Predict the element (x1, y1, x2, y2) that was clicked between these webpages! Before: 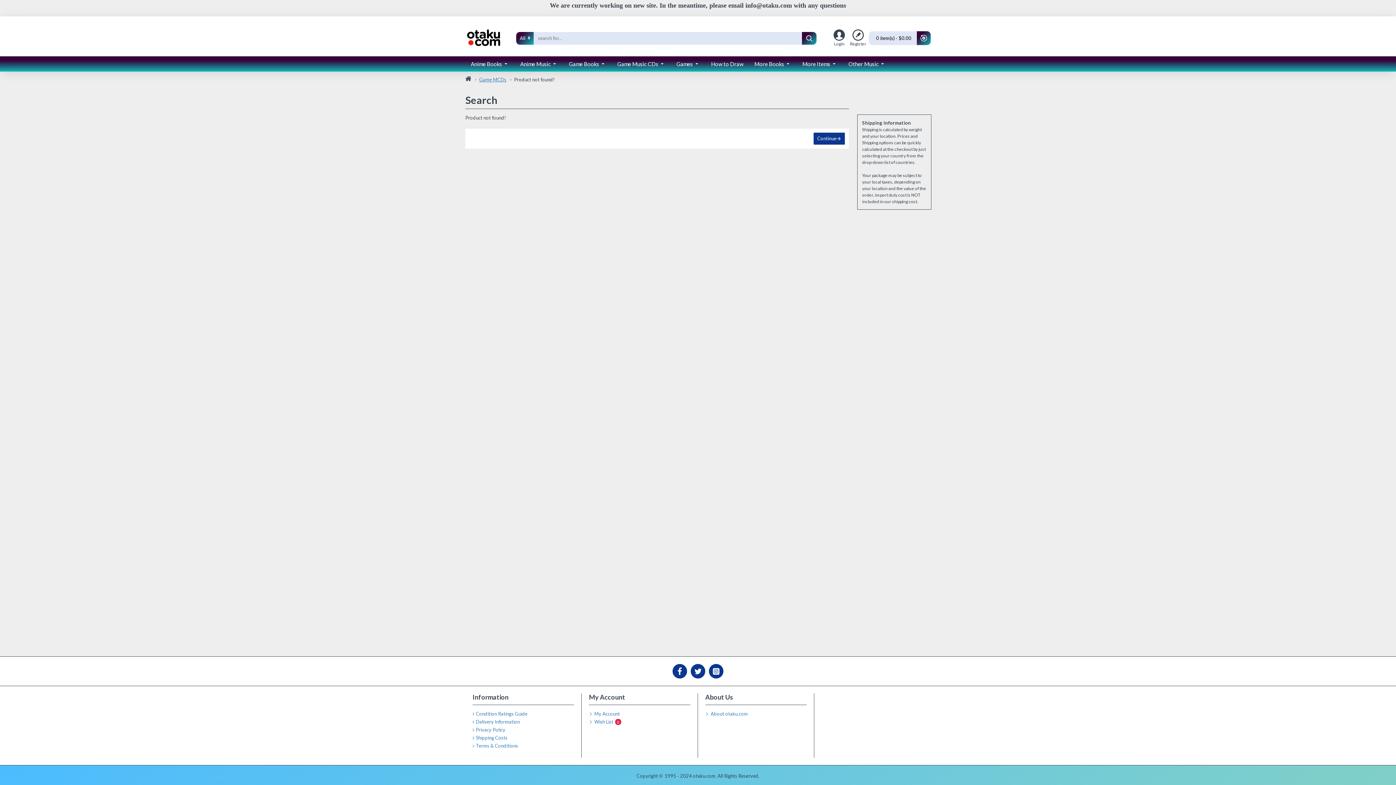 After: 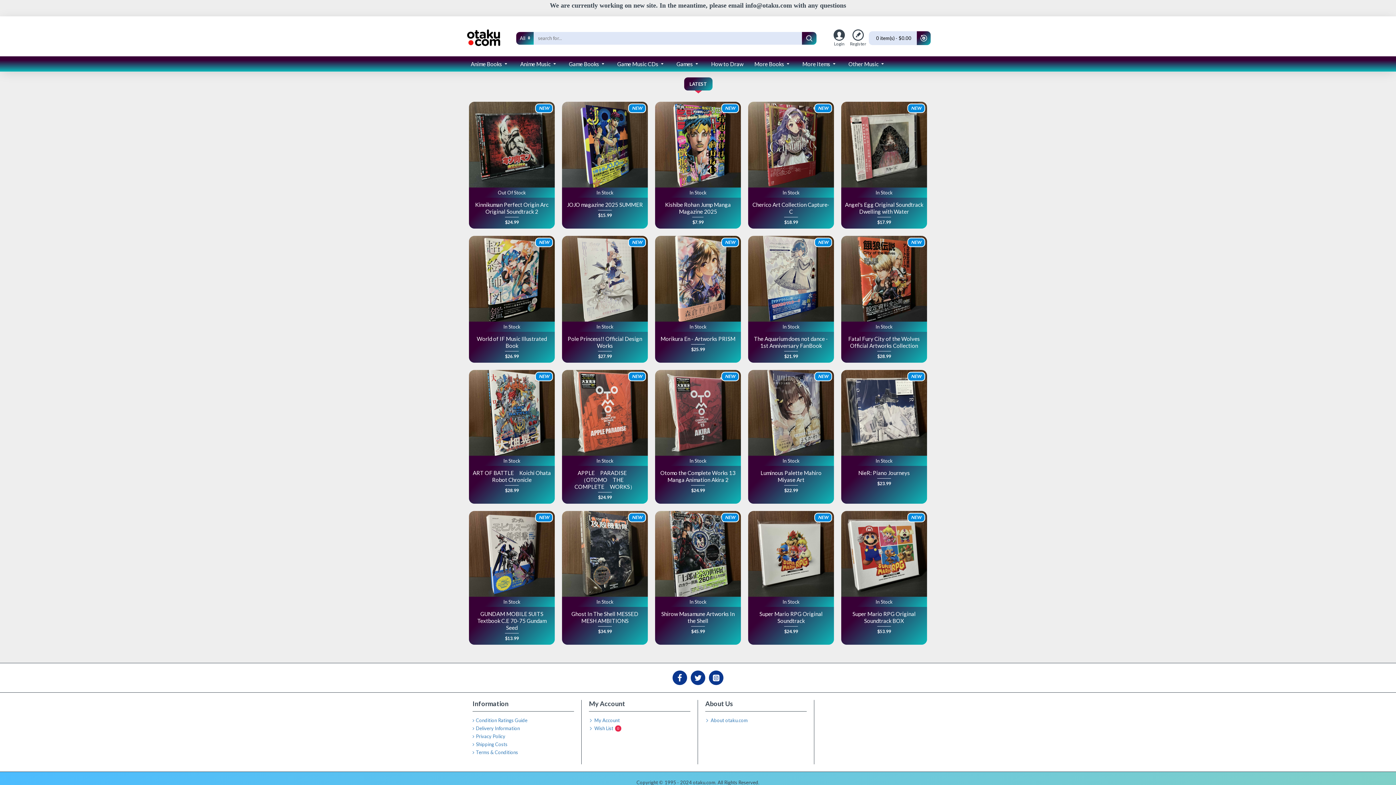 Action: label: Continue bbox: (813, 132, 845, 144)